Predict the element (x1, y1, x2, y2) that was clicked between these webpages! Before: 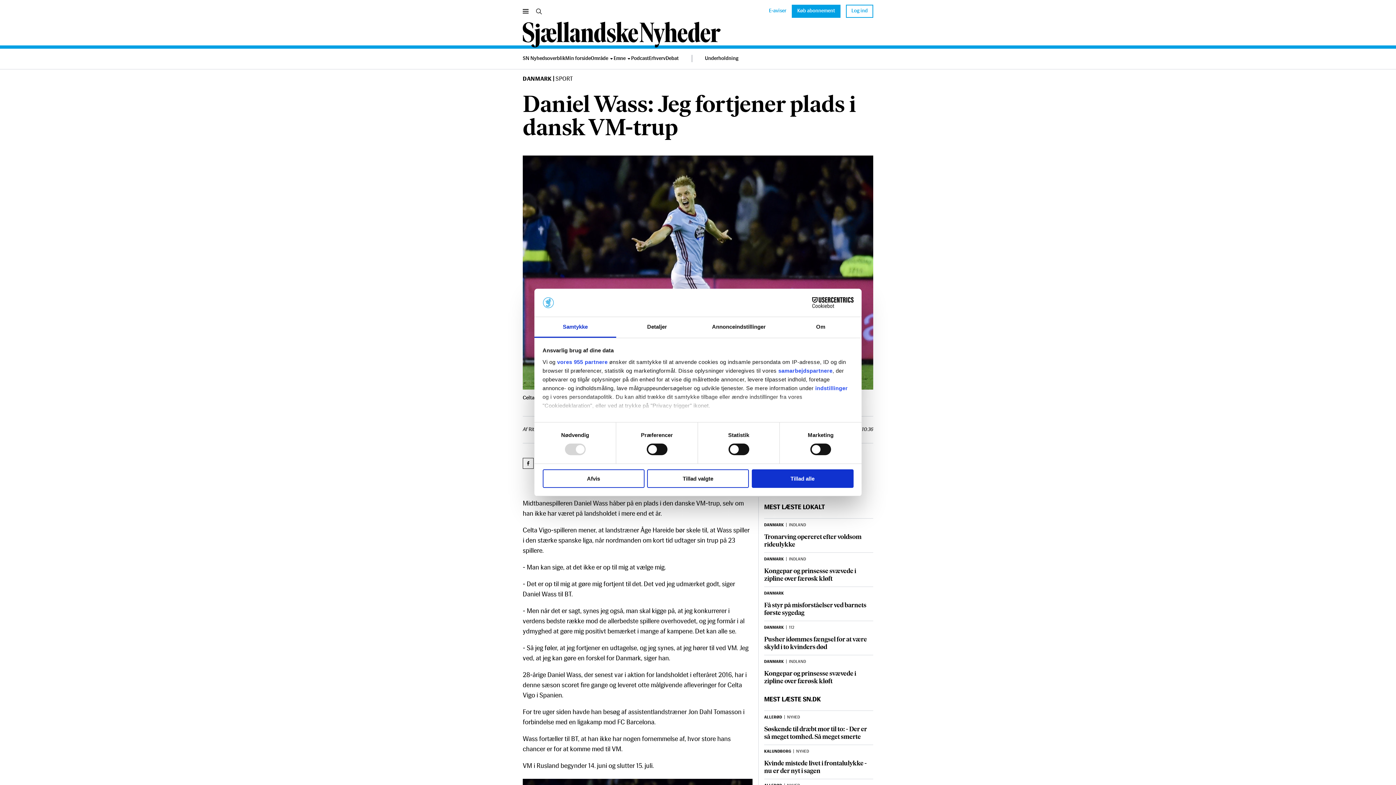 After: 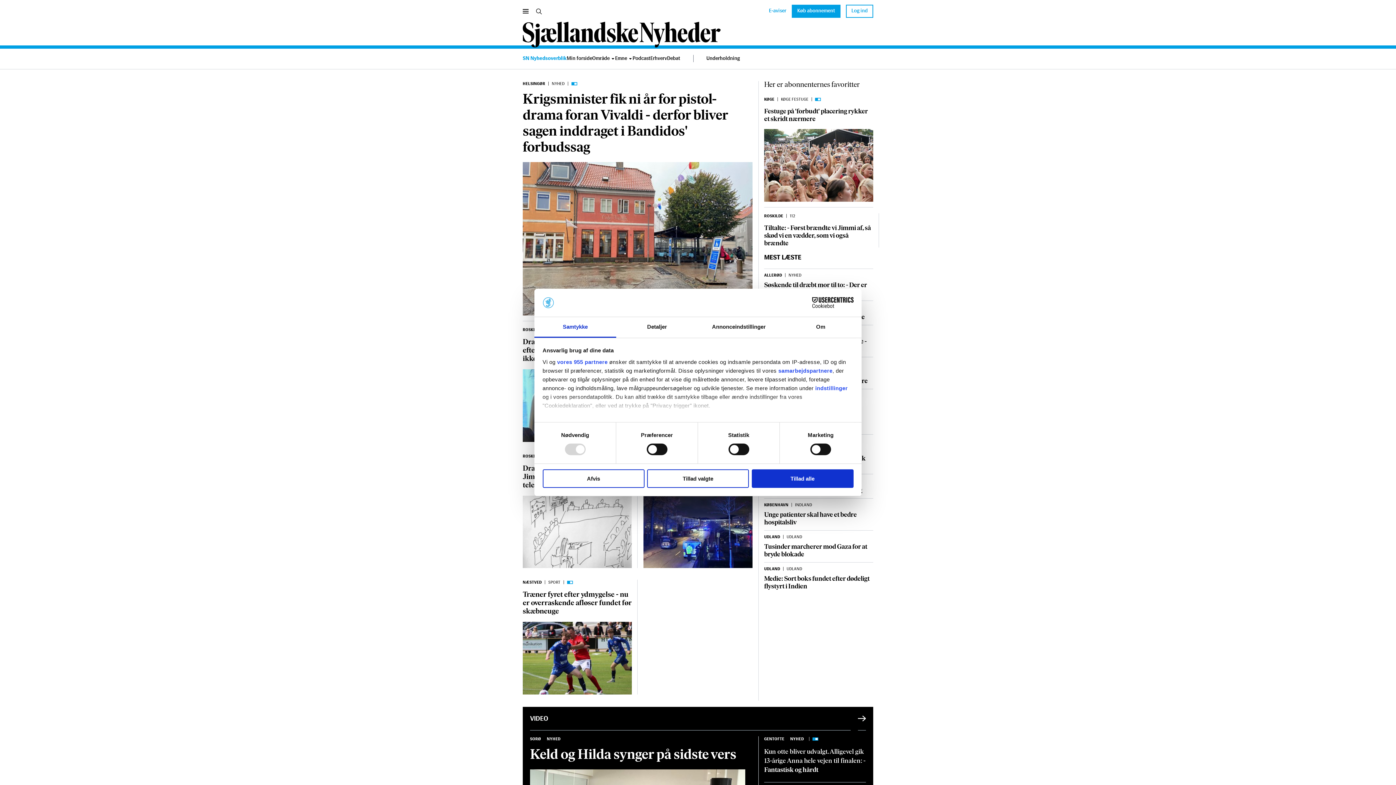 Action: bbox: (522, 21, 721, 47)